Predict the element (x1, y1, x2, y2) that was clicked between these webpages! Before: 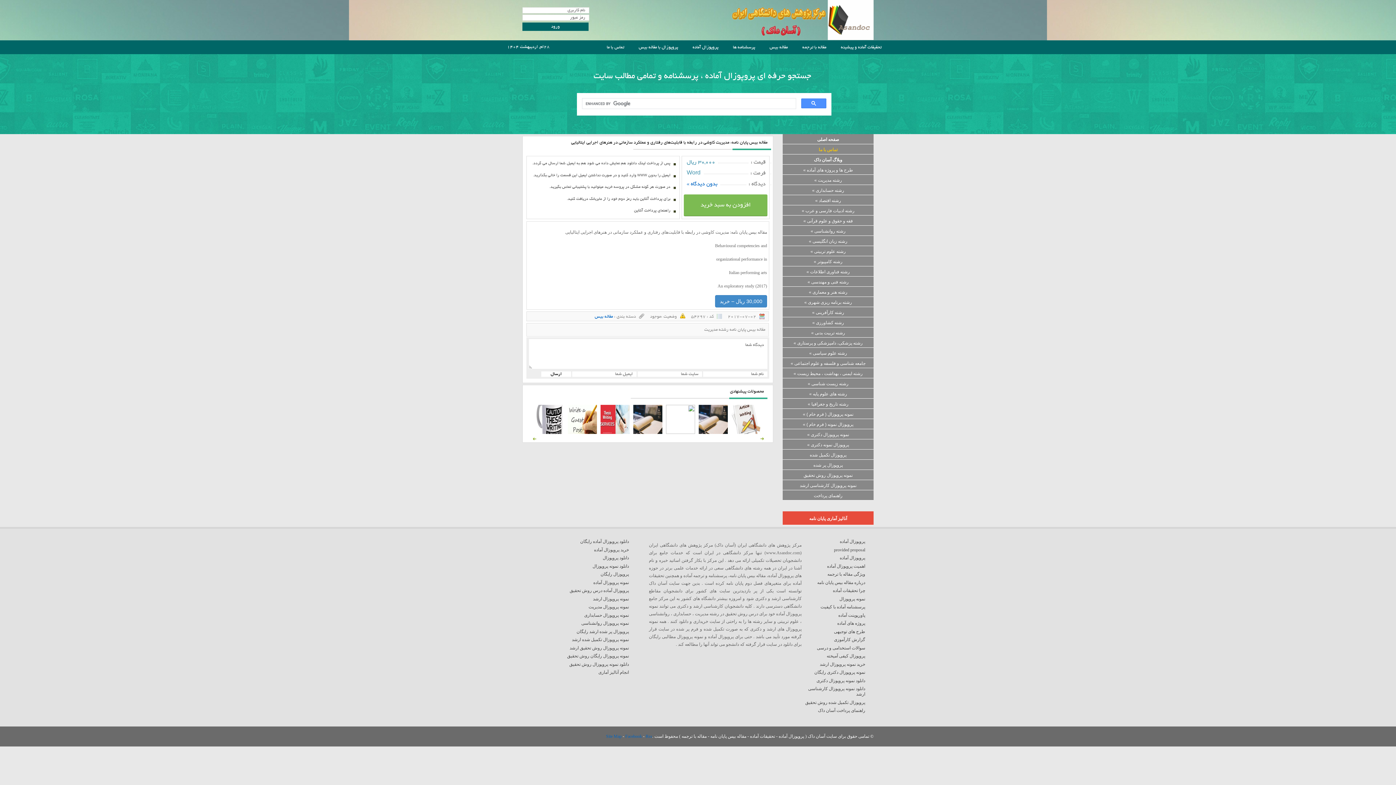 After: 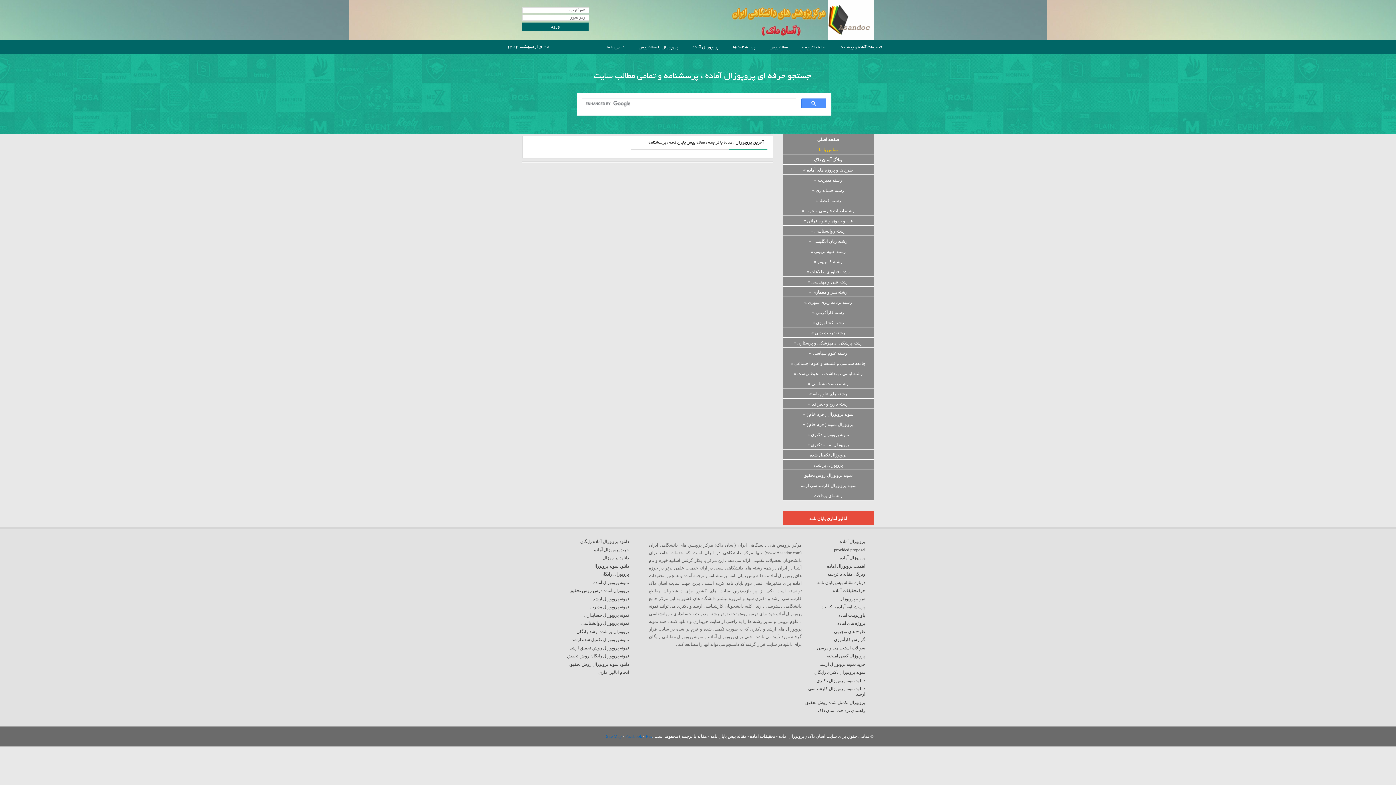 Action: bbox: (782, 358, 873, 367) label: جامعه شناسی و فلسفه و علوم اجتماعی »